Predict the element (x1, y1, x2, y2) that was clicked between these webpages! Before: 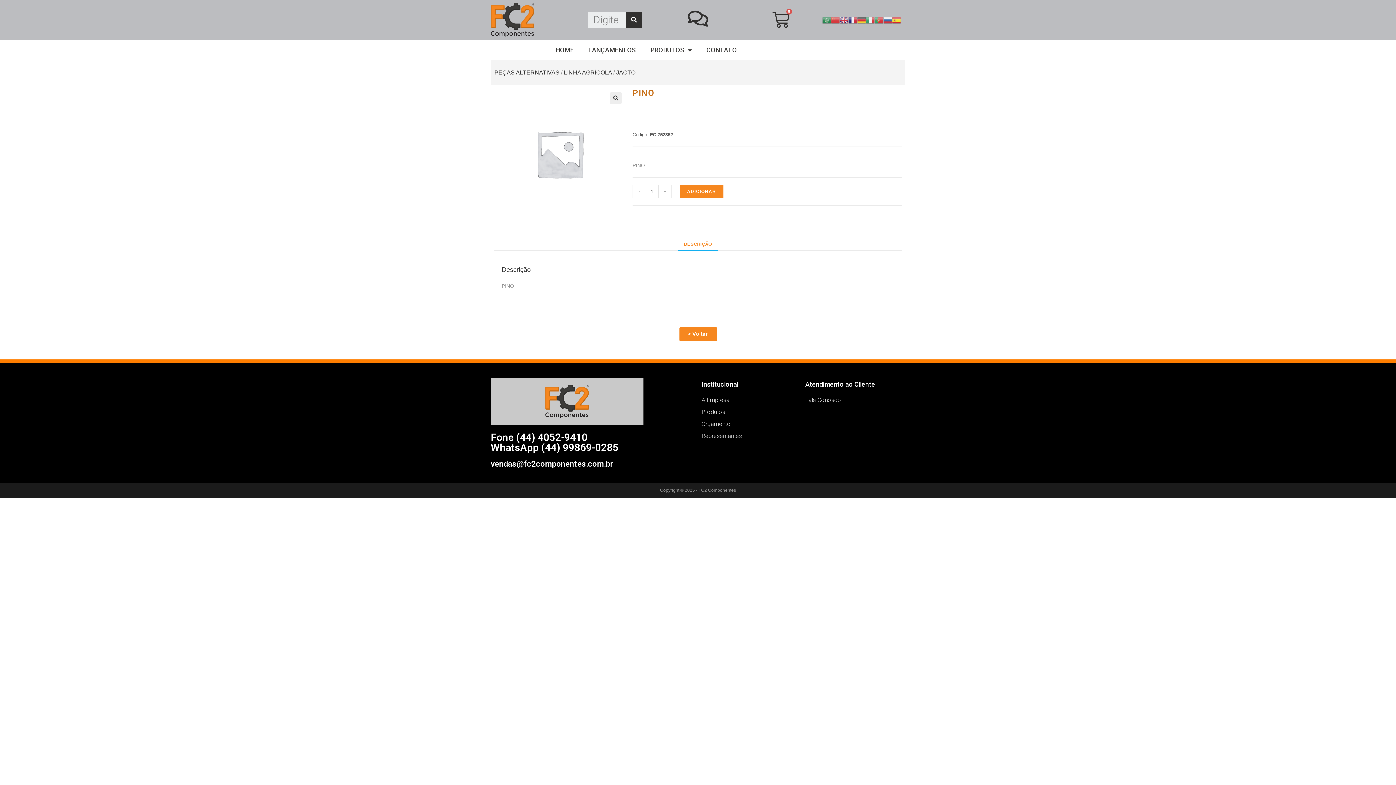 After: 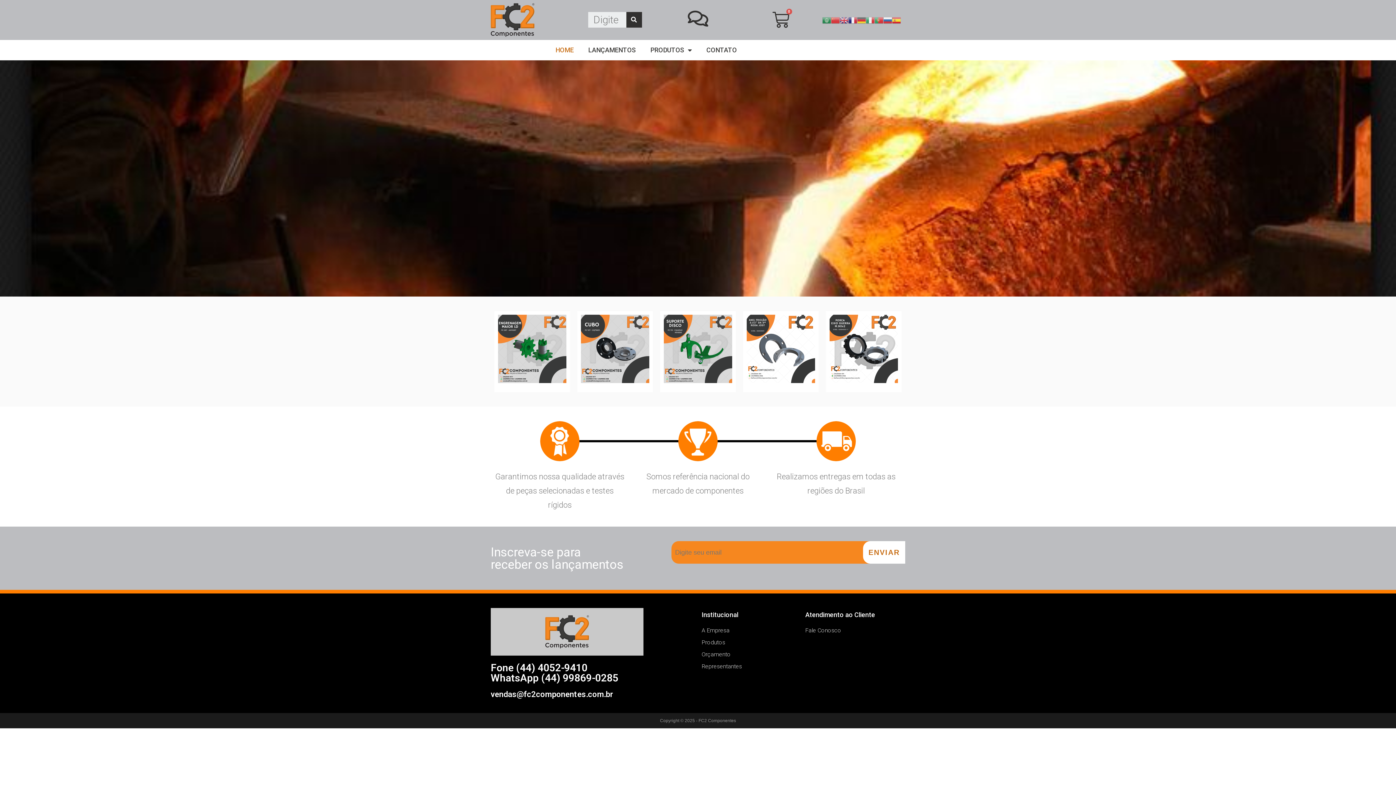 Action: bbox: (490, 3, 534, 36)